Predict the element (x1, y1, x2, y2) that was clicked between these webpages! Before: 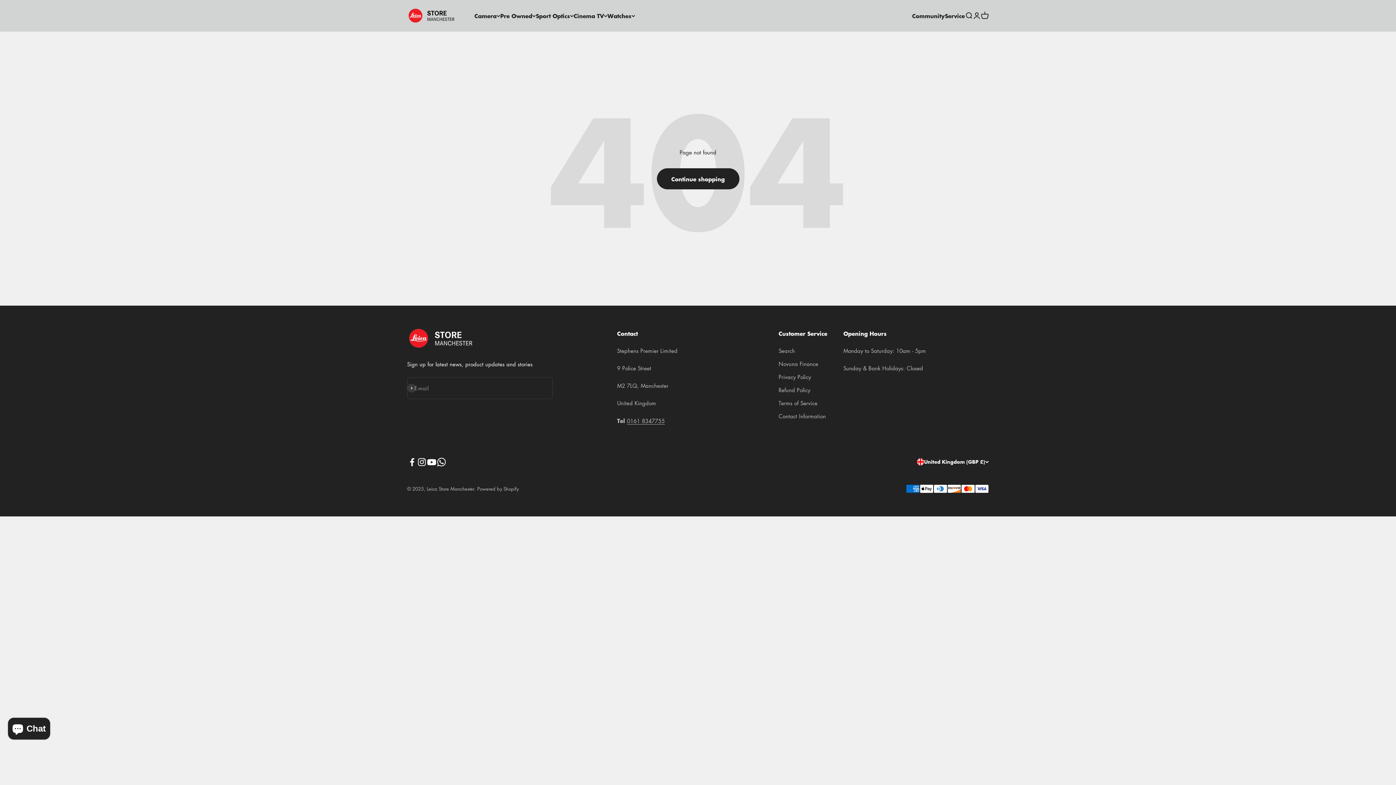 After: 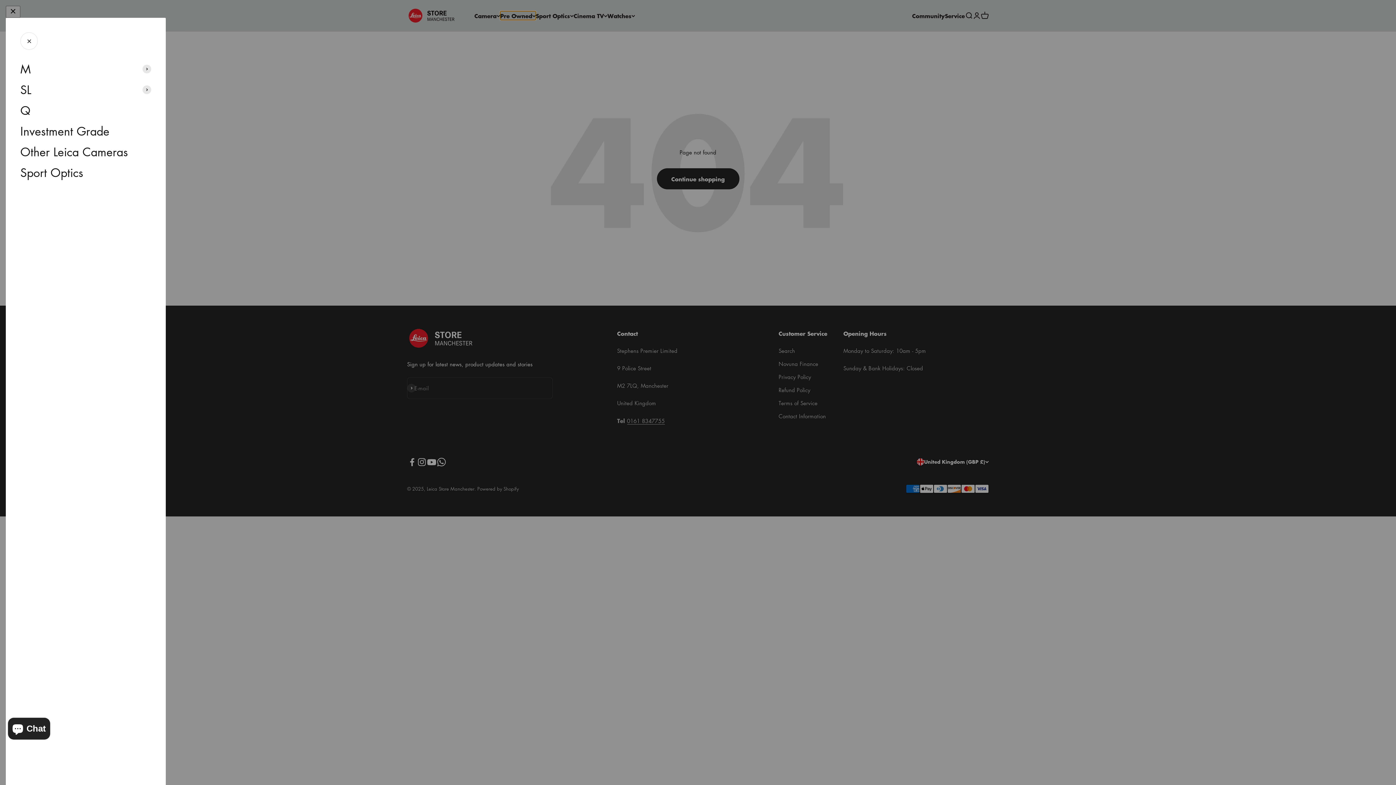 Action: bbox: (500, 11, 536, 20) label: Pre Owned